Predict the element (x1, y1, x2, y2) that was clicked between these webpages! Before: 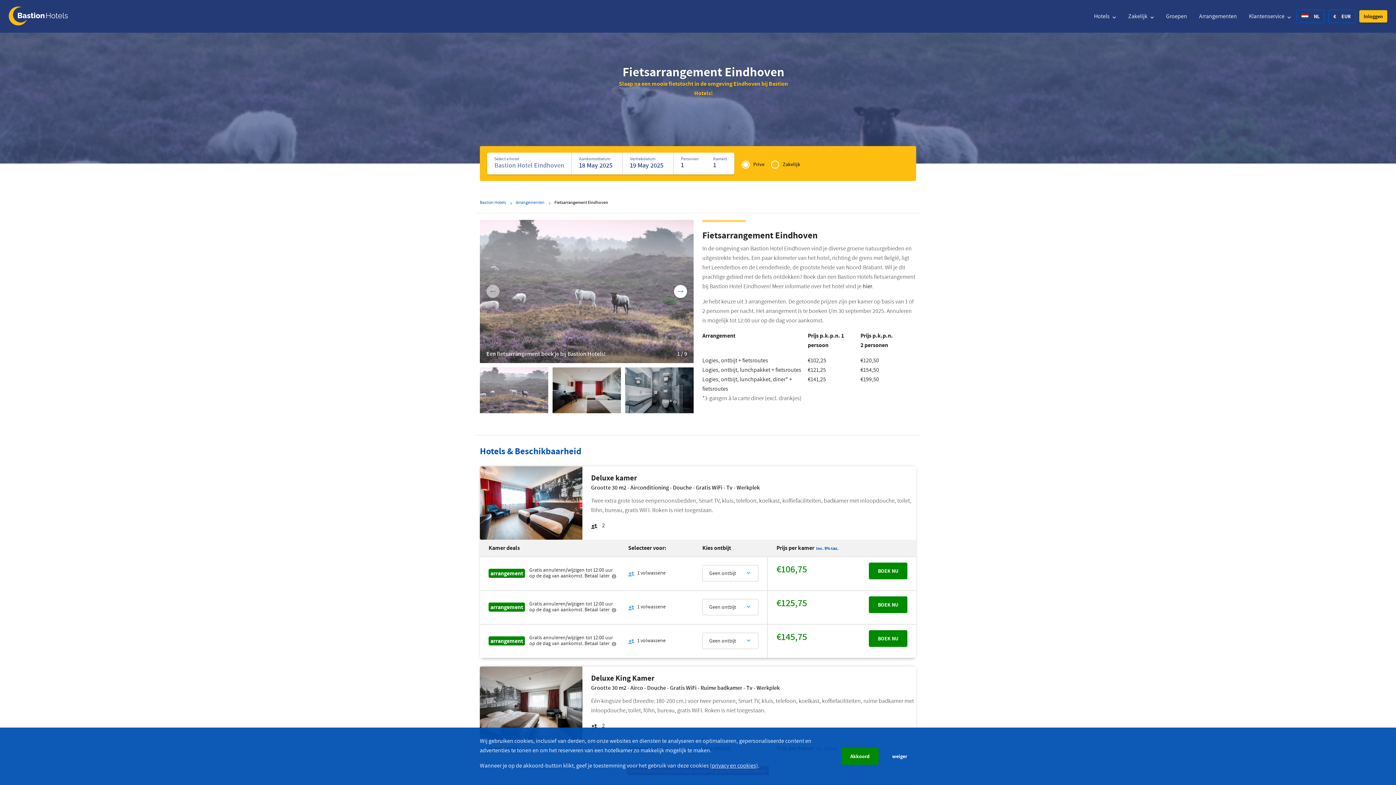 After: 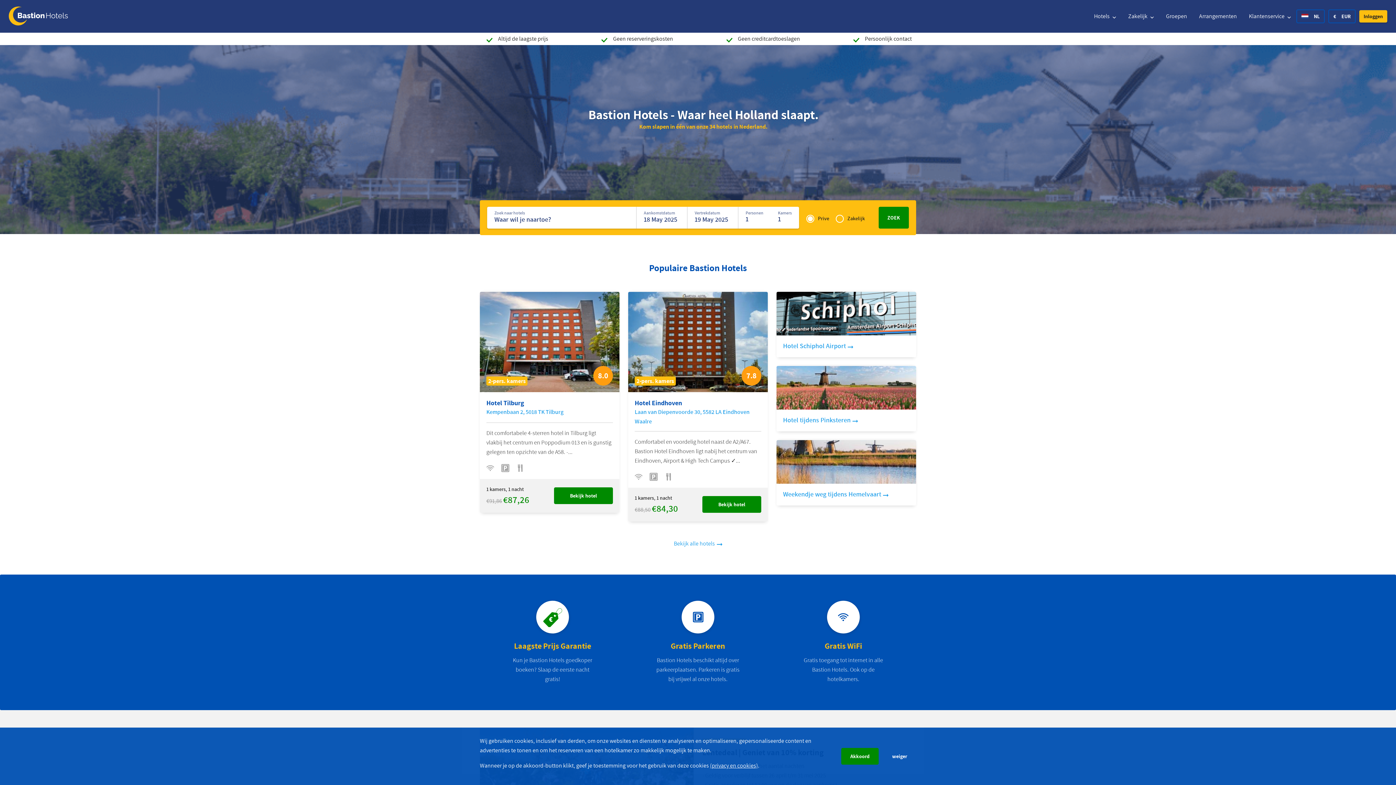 Action: label: Bastion Hotels bbox: (480, 200, 506, 205)